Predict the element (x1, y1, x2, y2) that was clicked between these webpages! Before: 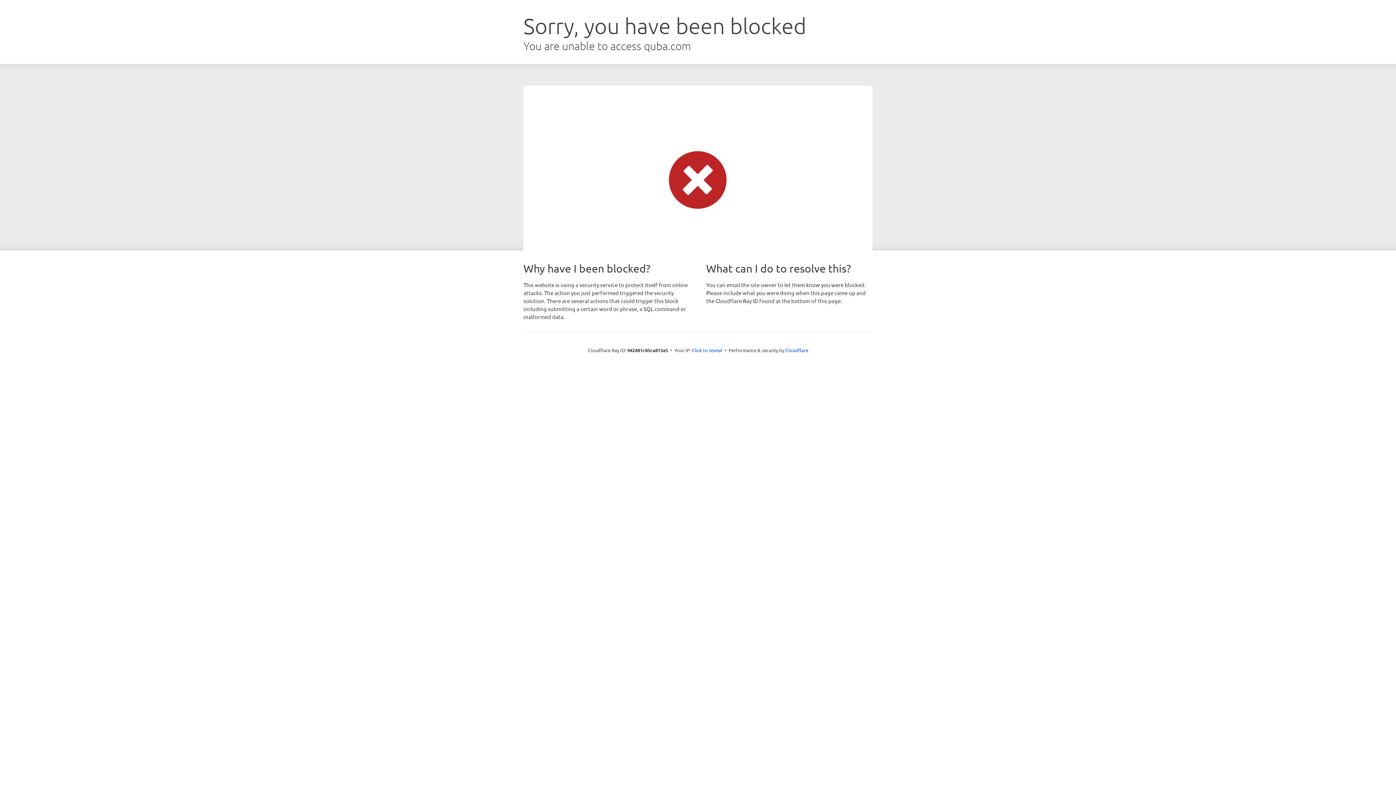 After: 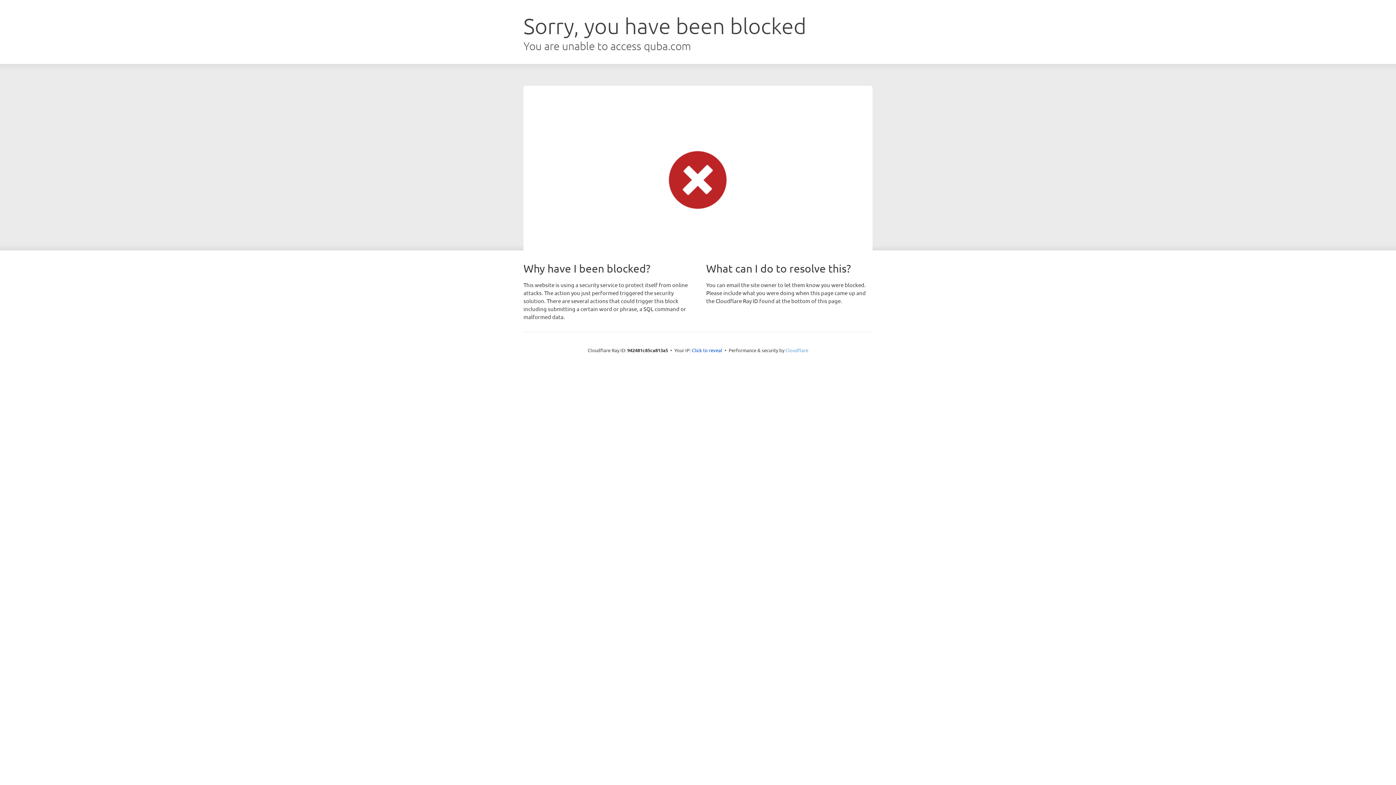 Action: label: Cloudflare bbox: (785, 347, 808, 353)